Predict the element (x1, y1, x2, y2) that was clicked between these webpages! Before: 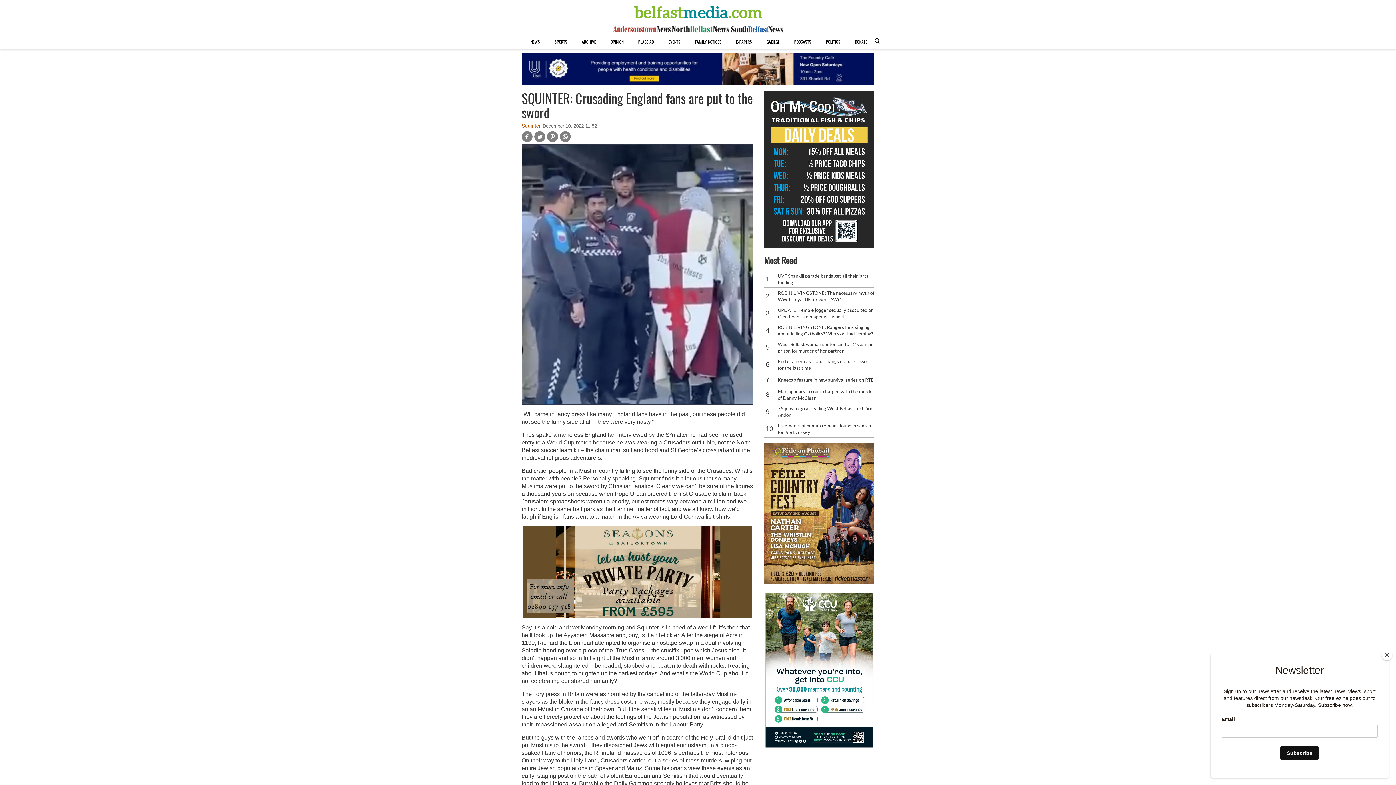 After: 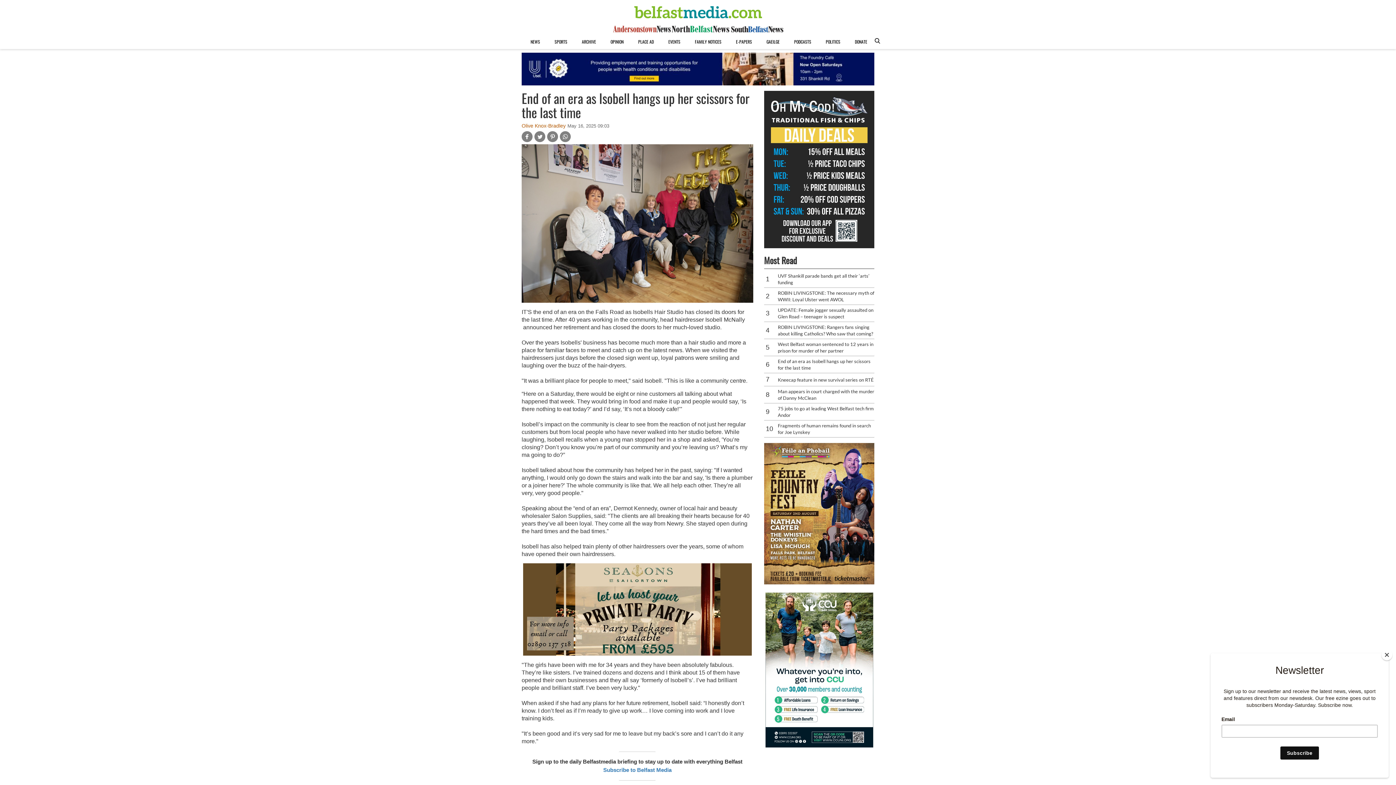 Action: label: End of an era as Isobell hangs up her scissors for the last time bbox: (778, 358, 874, 371)